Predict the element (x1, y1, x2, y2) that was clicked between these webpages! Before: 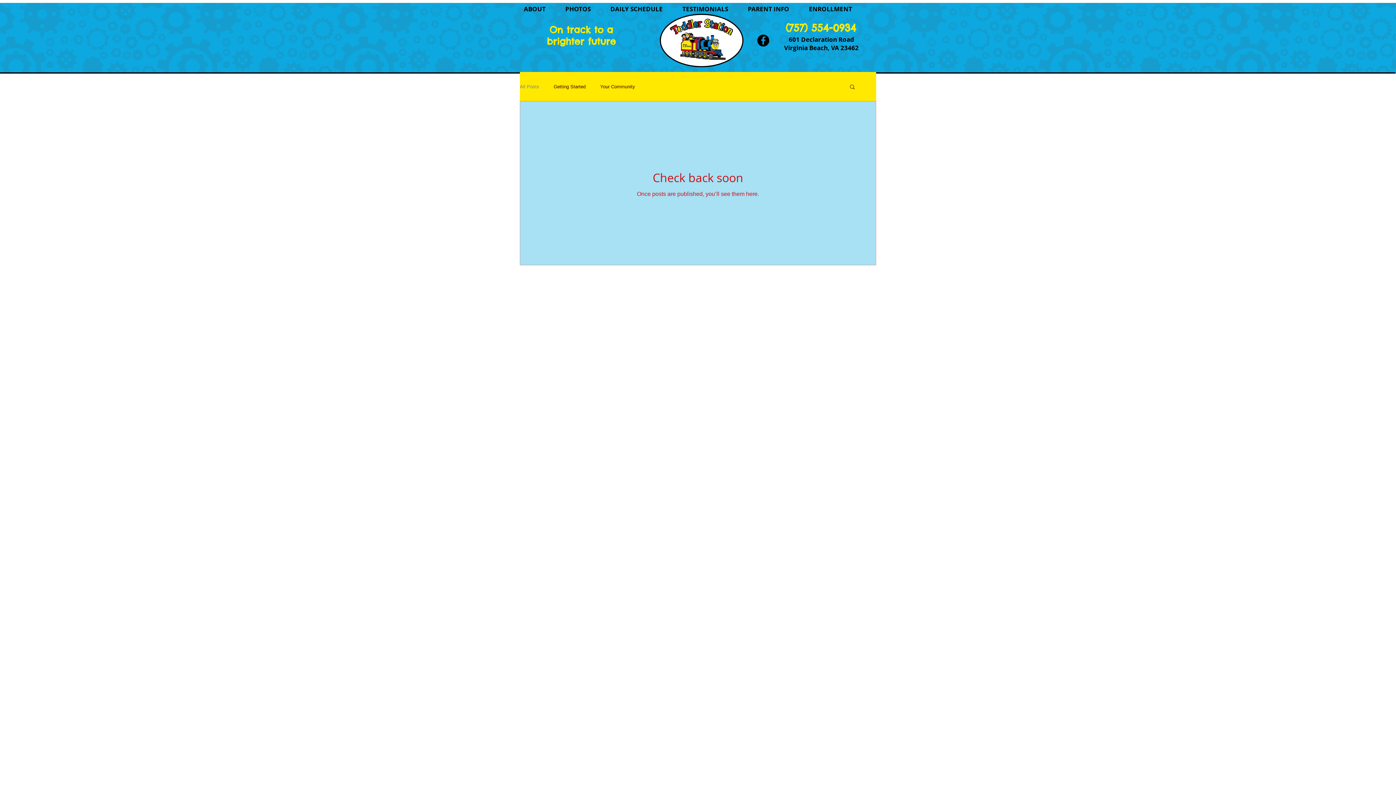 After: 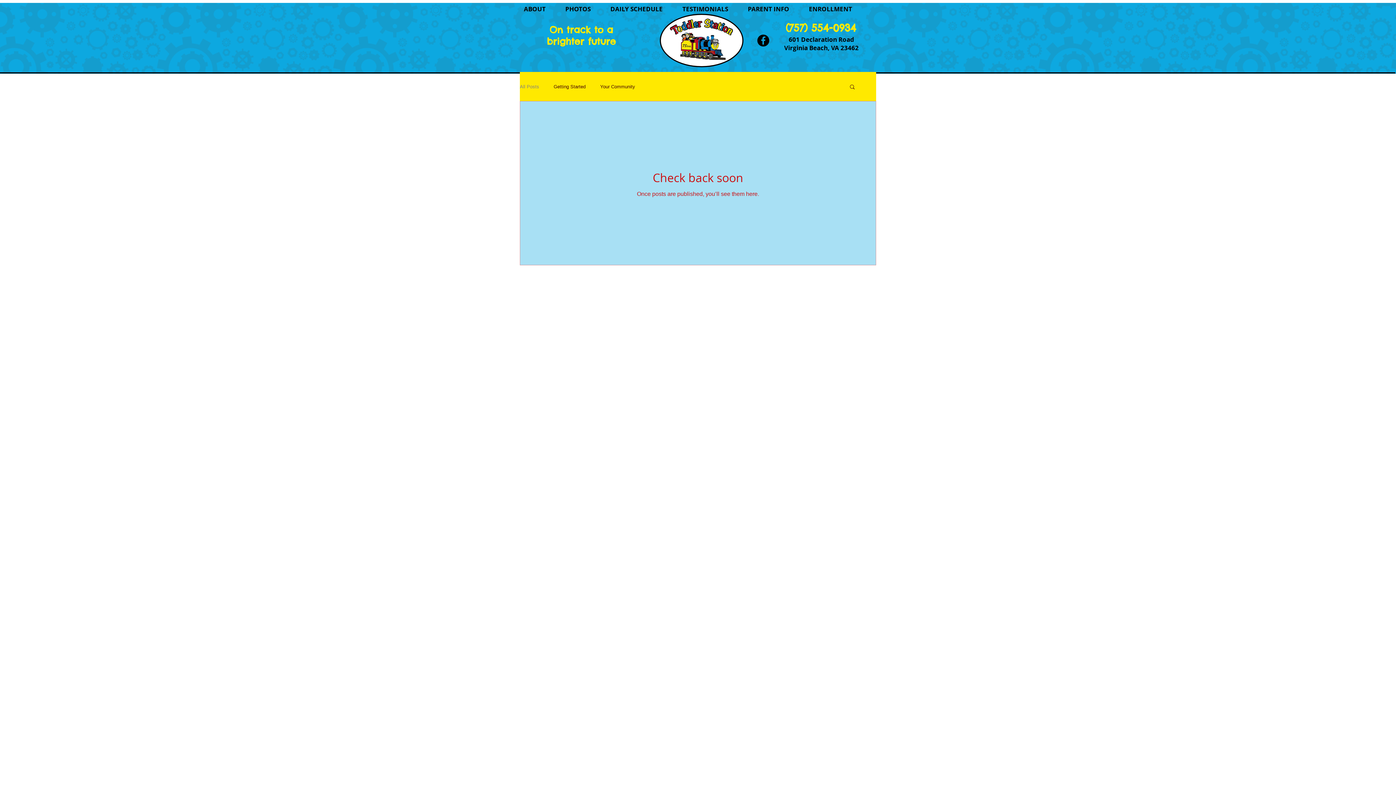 Action: label: All Posts bbox: (520, 83, 539, 89)